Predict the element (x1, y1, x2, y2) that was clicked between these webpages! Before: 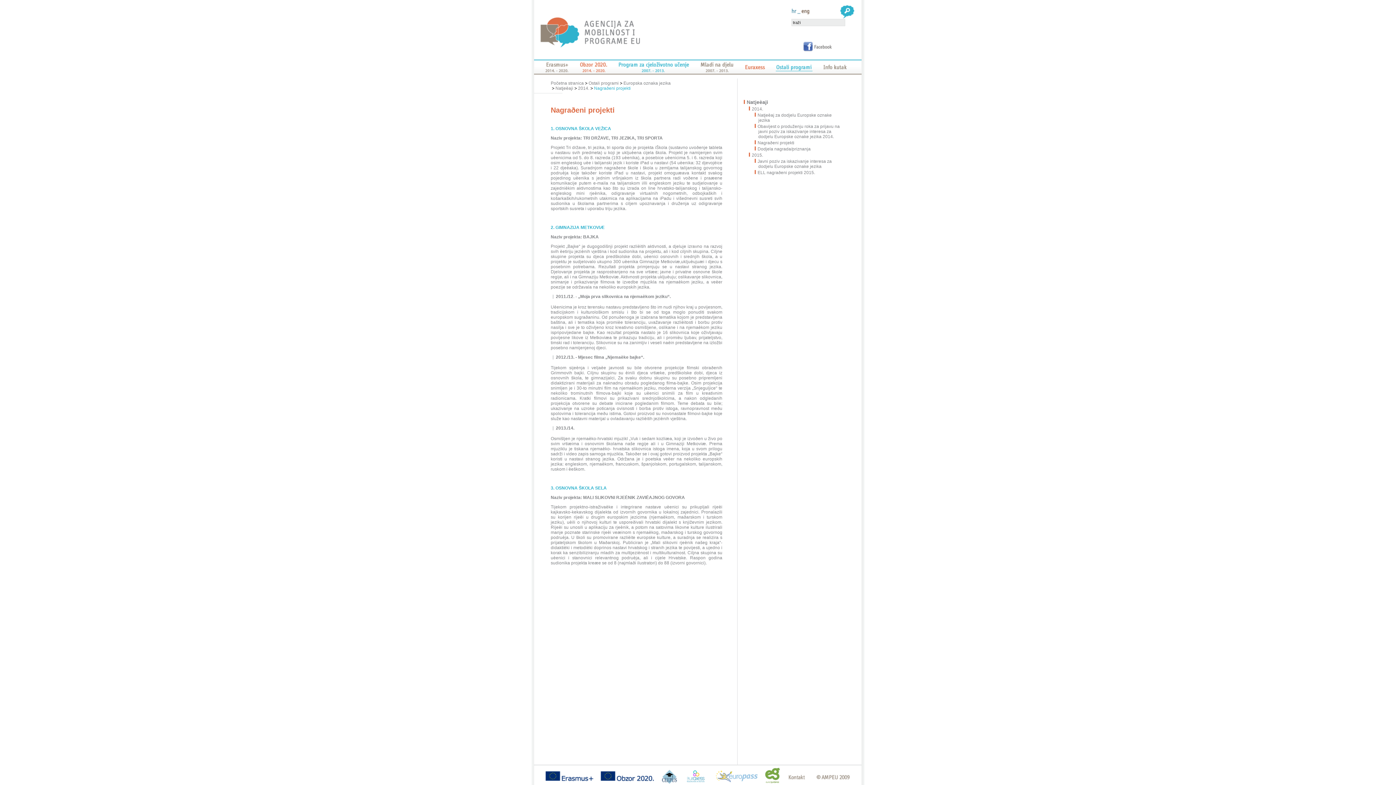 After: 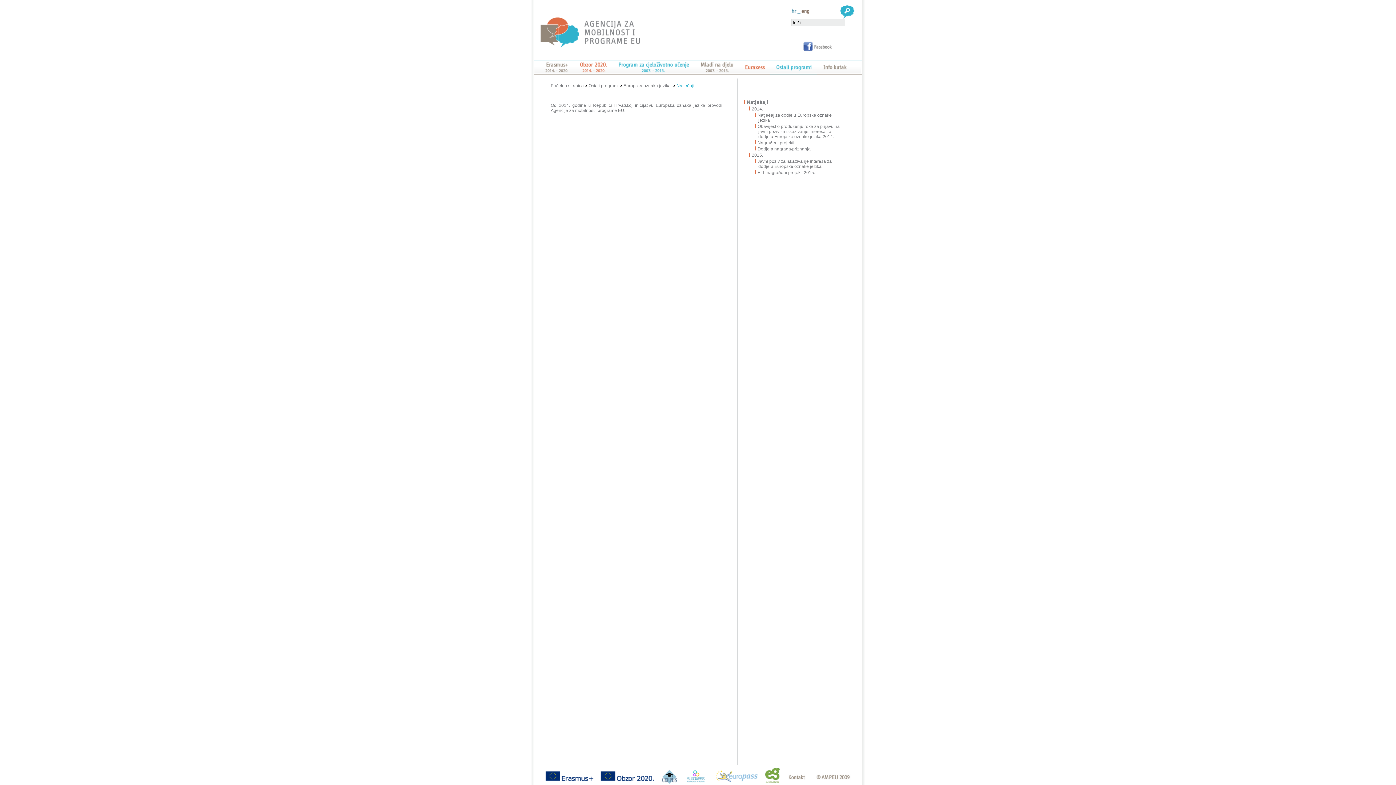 Action: bbox: (747, 98, 843, 105) label: Natjeèaji